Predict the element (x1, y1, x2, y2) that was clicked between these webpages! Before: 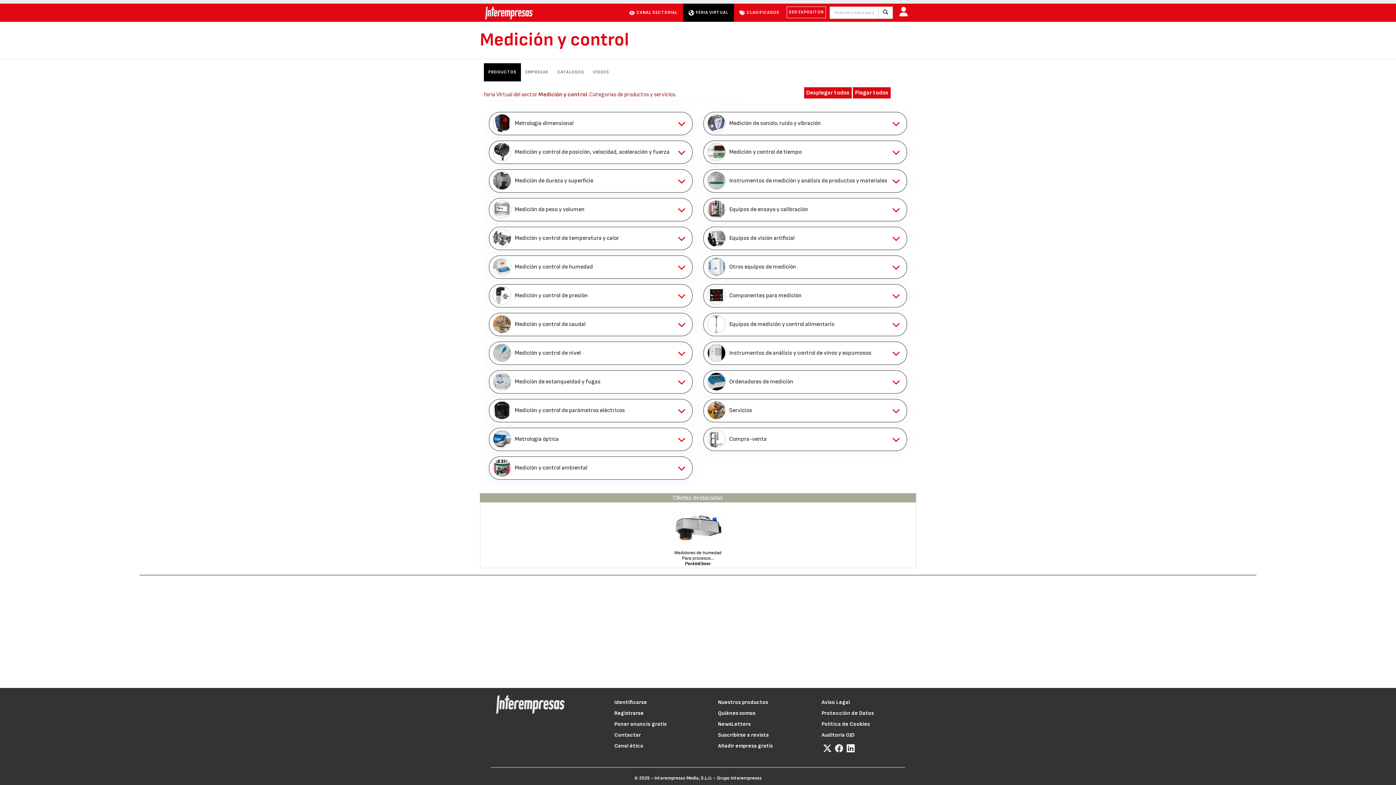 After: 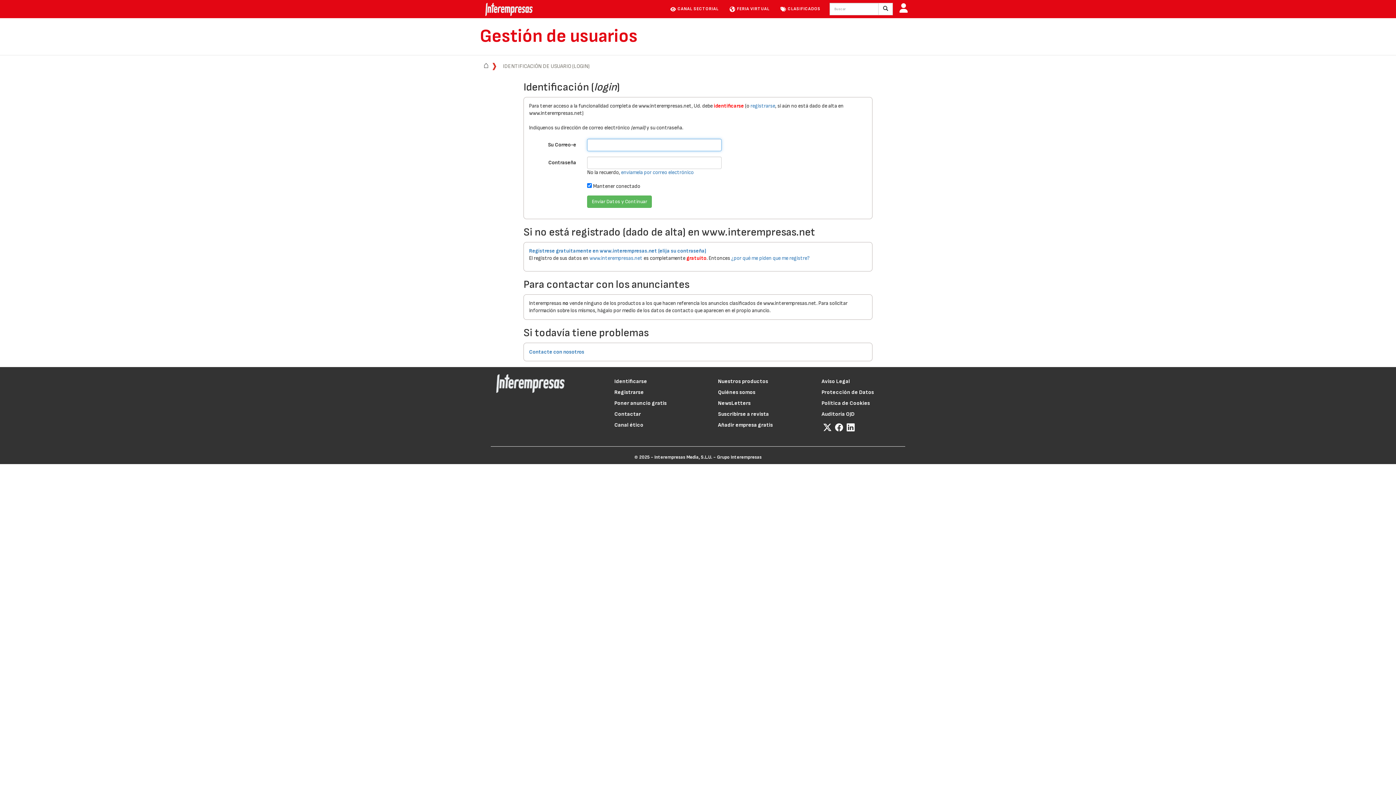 Action: bbox: (614, 699, 647, 706) label: Identificarse